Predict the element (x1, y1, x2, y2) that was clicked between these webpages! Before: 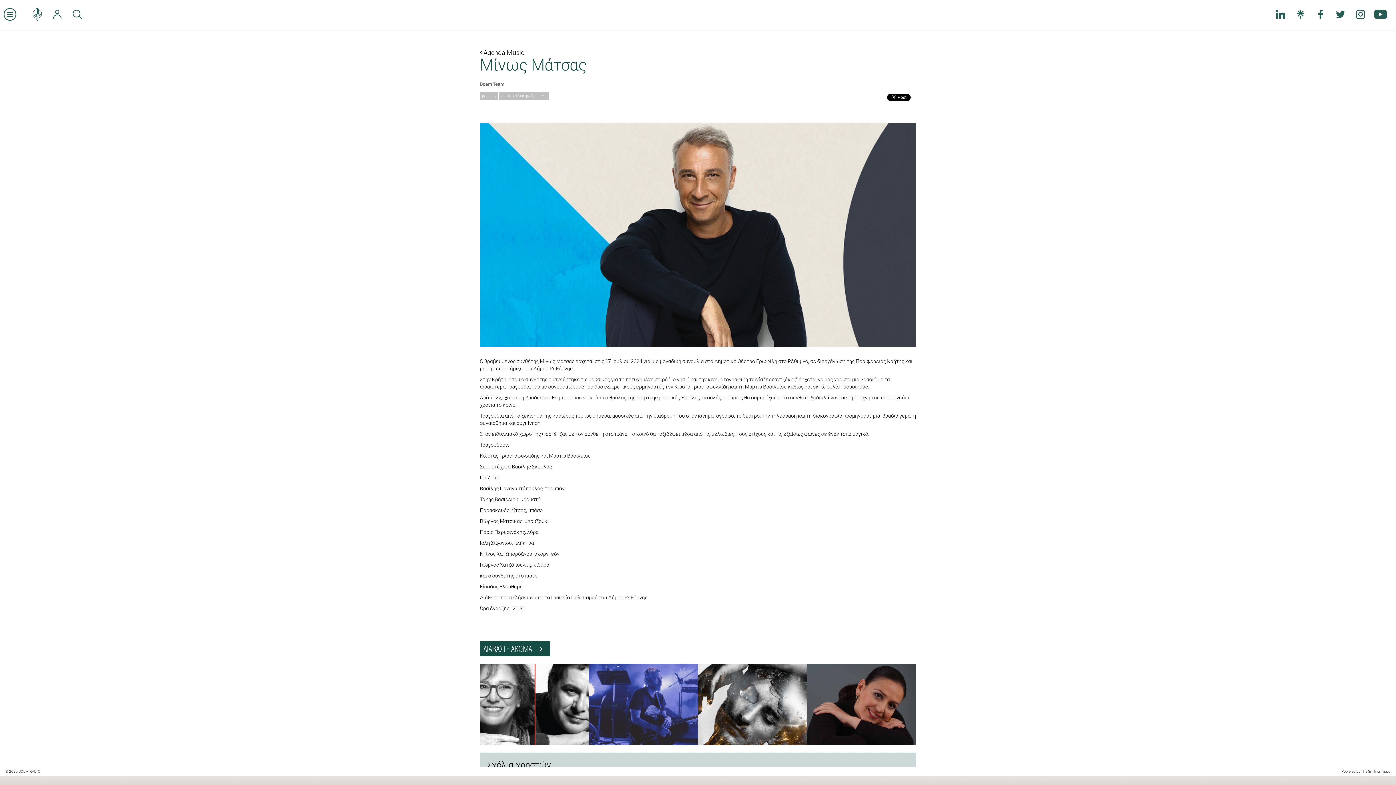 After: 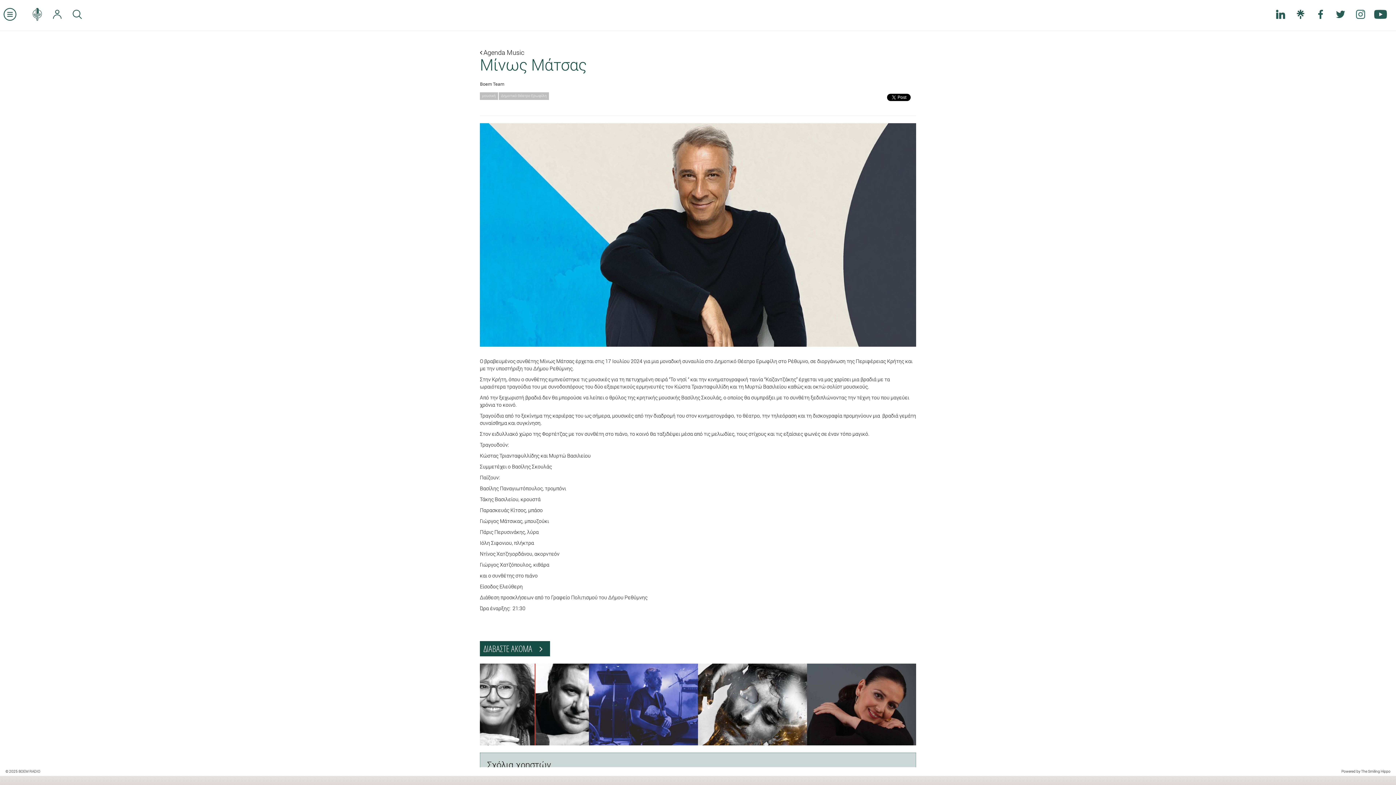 Action: bbox: (1350, 2, 1370, 26)